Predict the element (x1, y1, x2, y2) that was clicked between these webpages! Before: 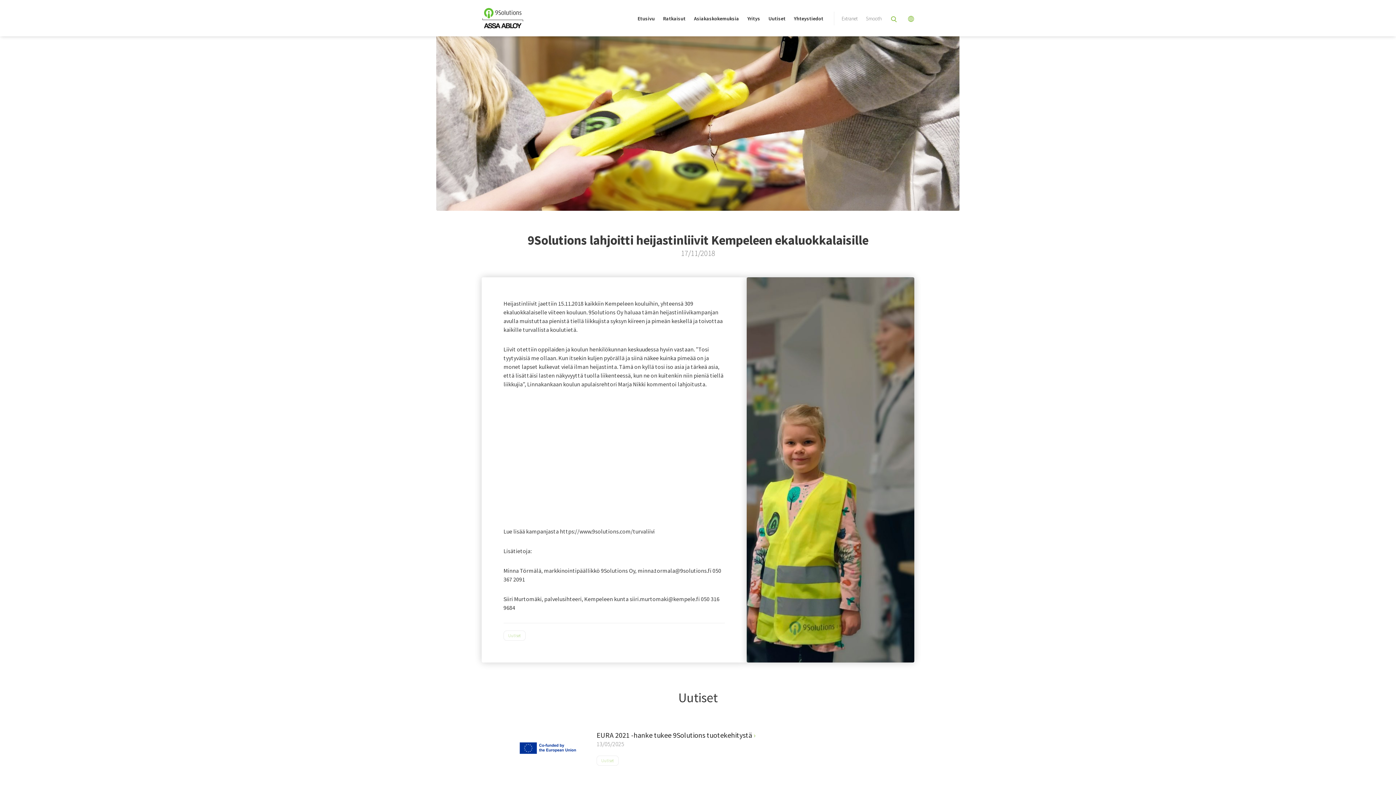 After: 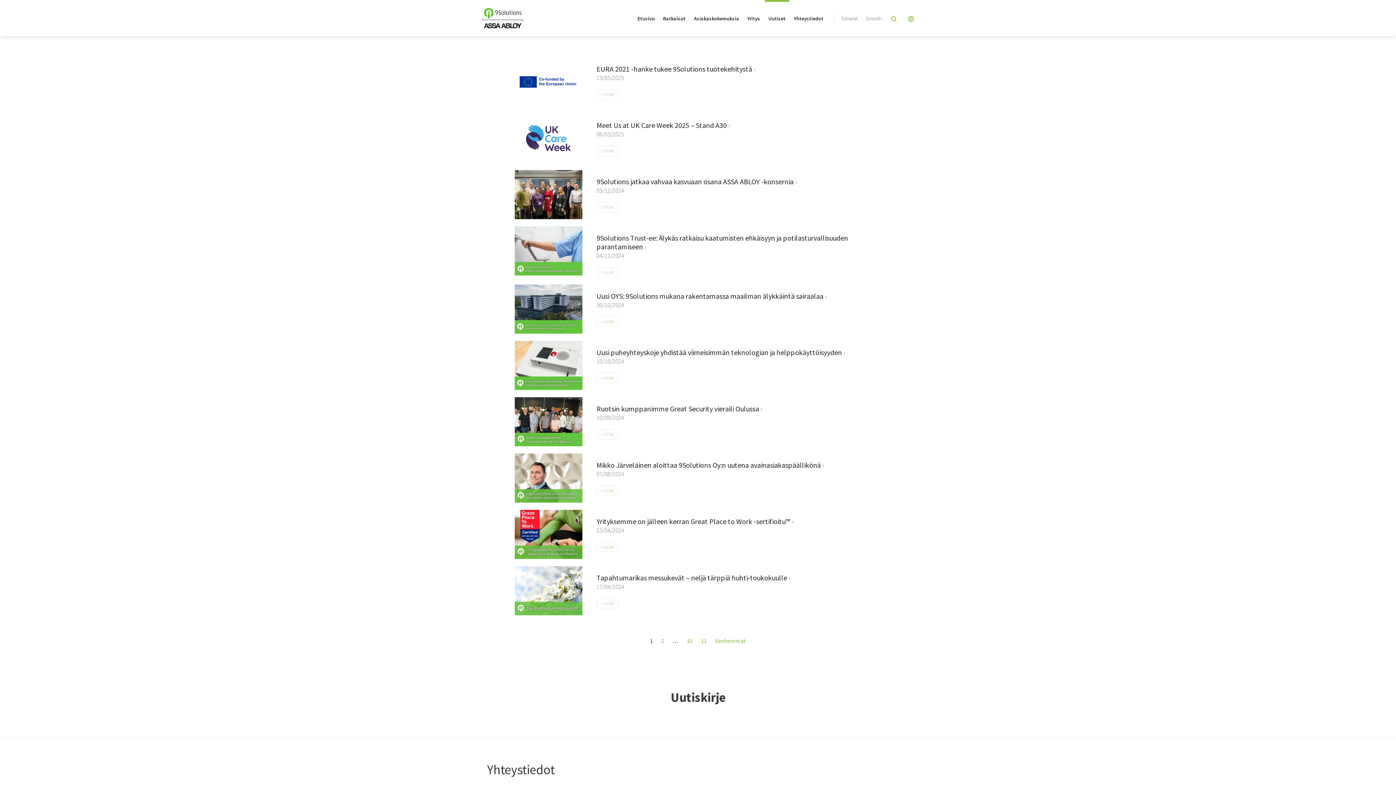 Action: bbox: (765, 9, 789, 28) label: Uutiset